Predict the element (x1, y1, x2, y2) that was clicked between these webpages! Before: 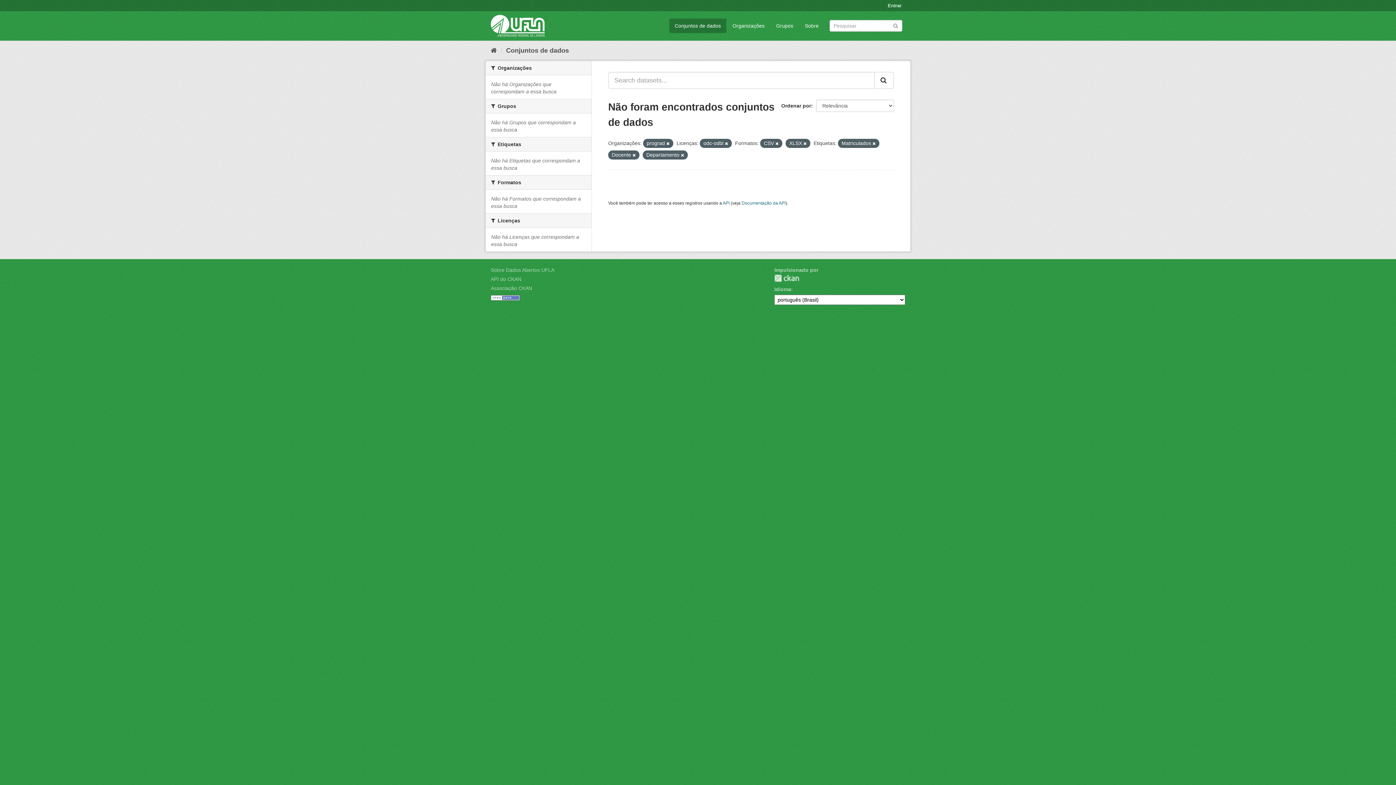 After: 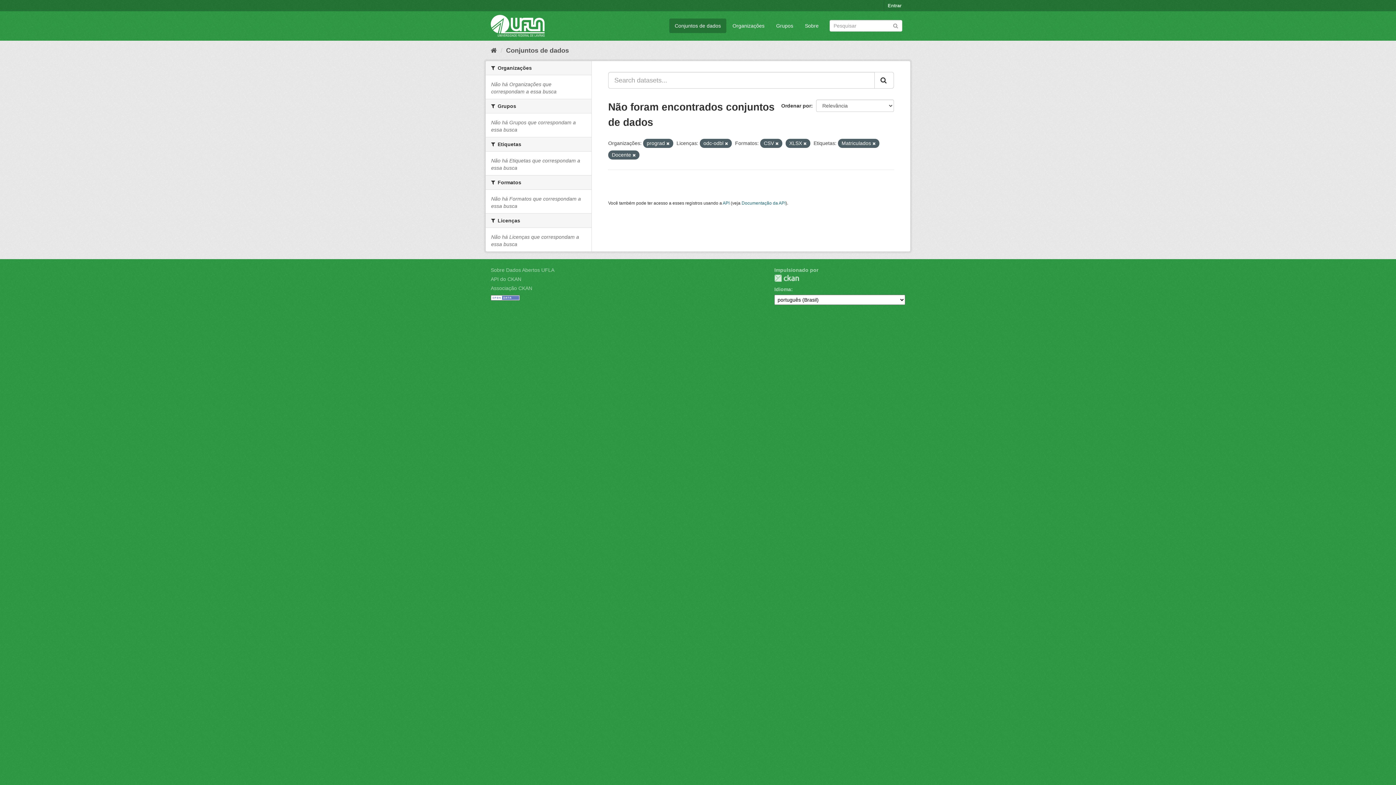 Action: bbox: (681, 153, 684, 157)